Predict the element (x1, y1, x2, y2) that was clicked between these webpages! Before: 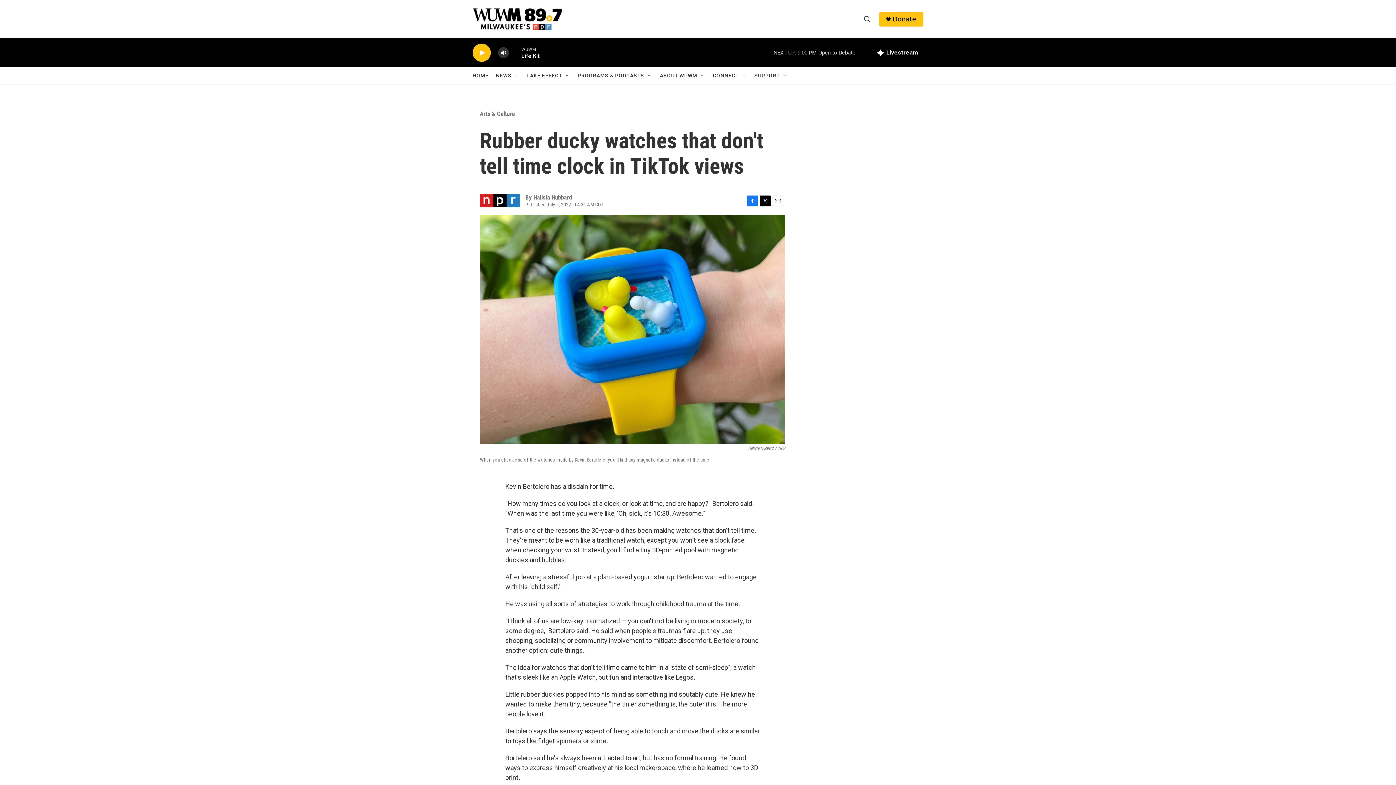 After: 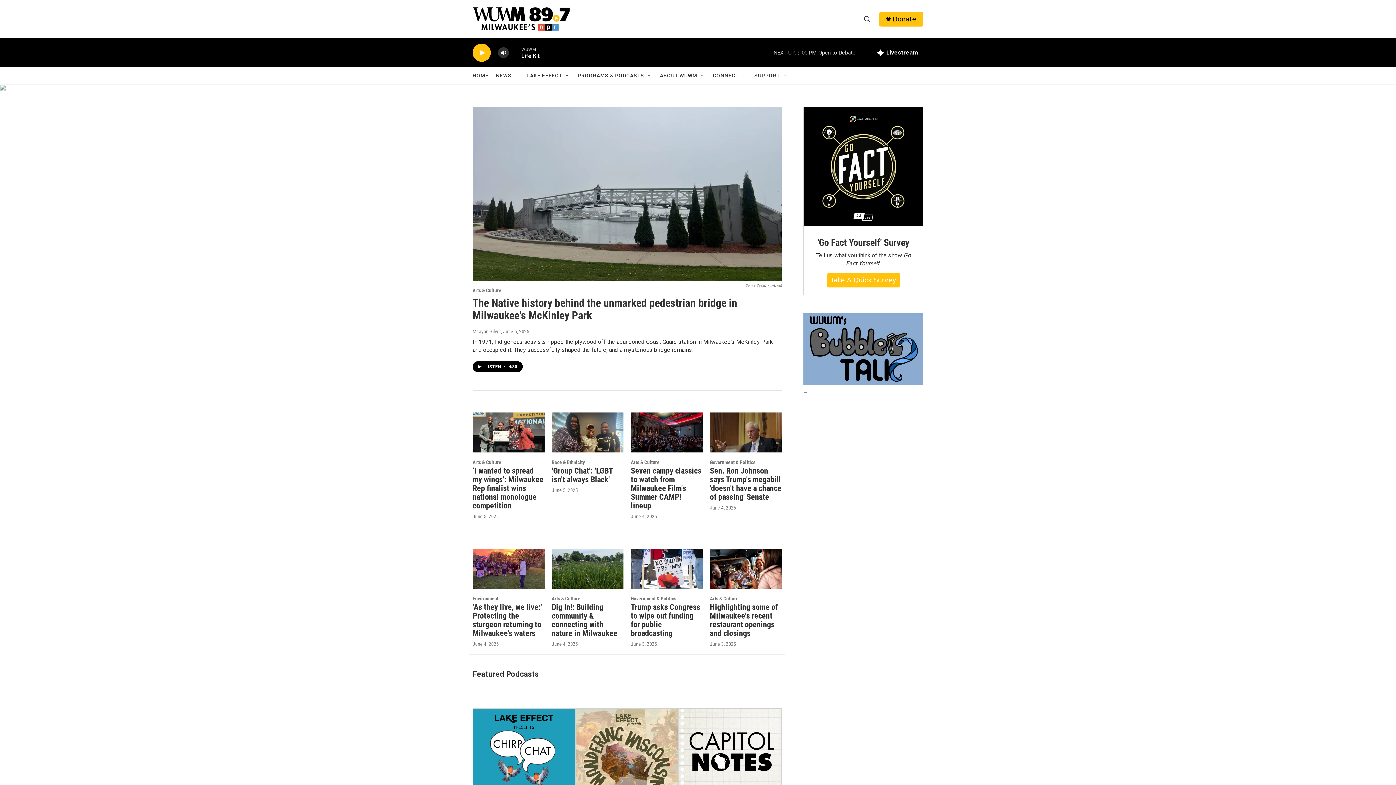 Action: bbox: (472, 67, 488, 84) label: HOME